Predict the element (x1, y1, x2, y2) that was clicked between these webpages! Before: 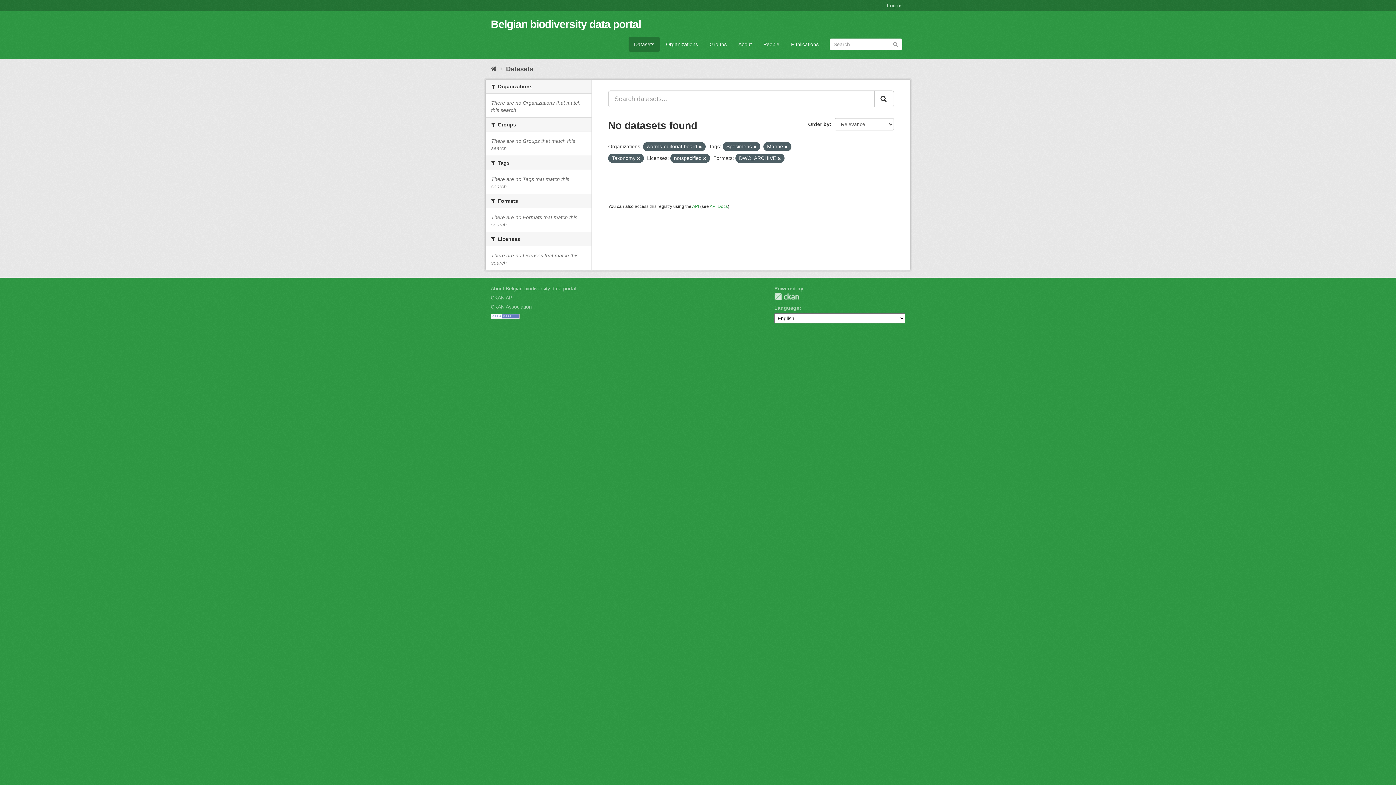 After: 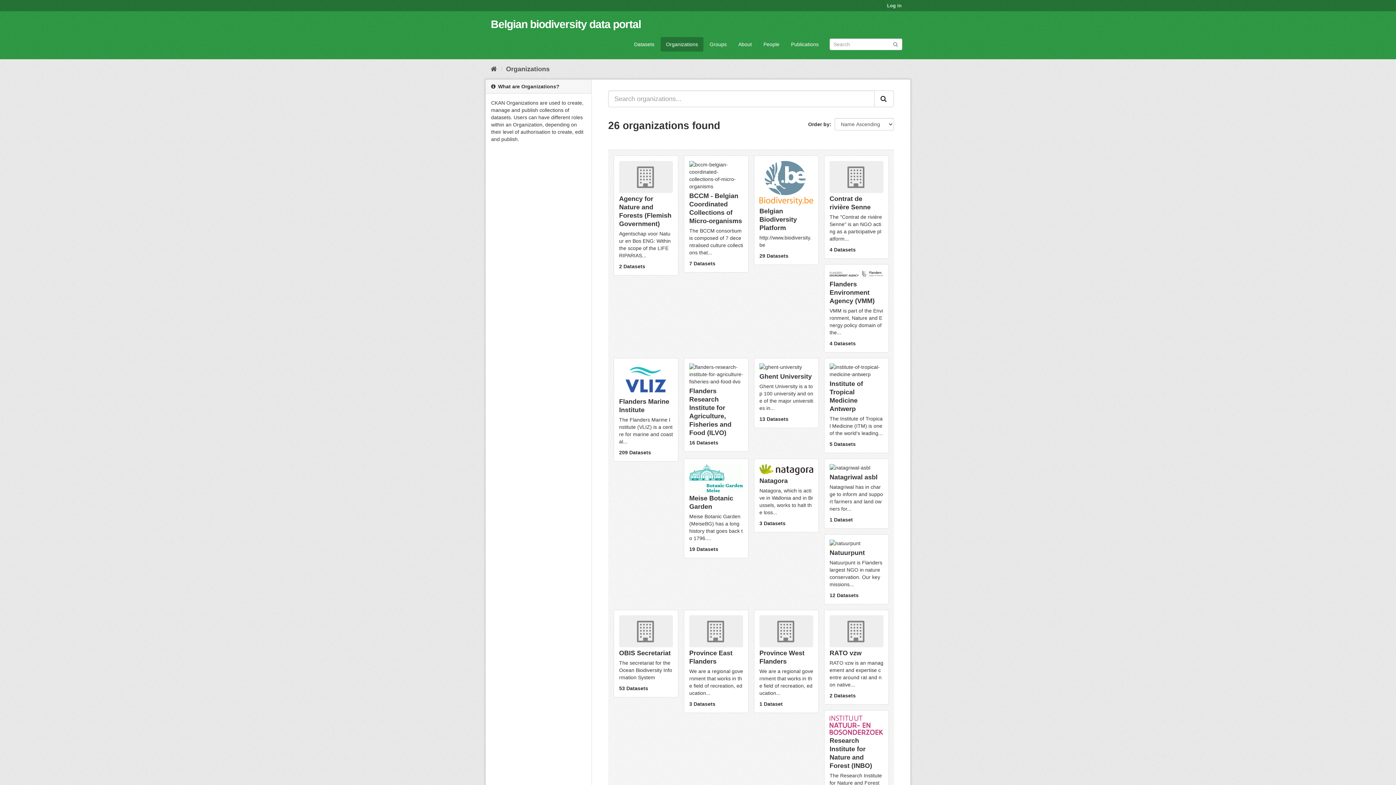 Action: label: Organizations bbox: (660, 37, 703, 51)